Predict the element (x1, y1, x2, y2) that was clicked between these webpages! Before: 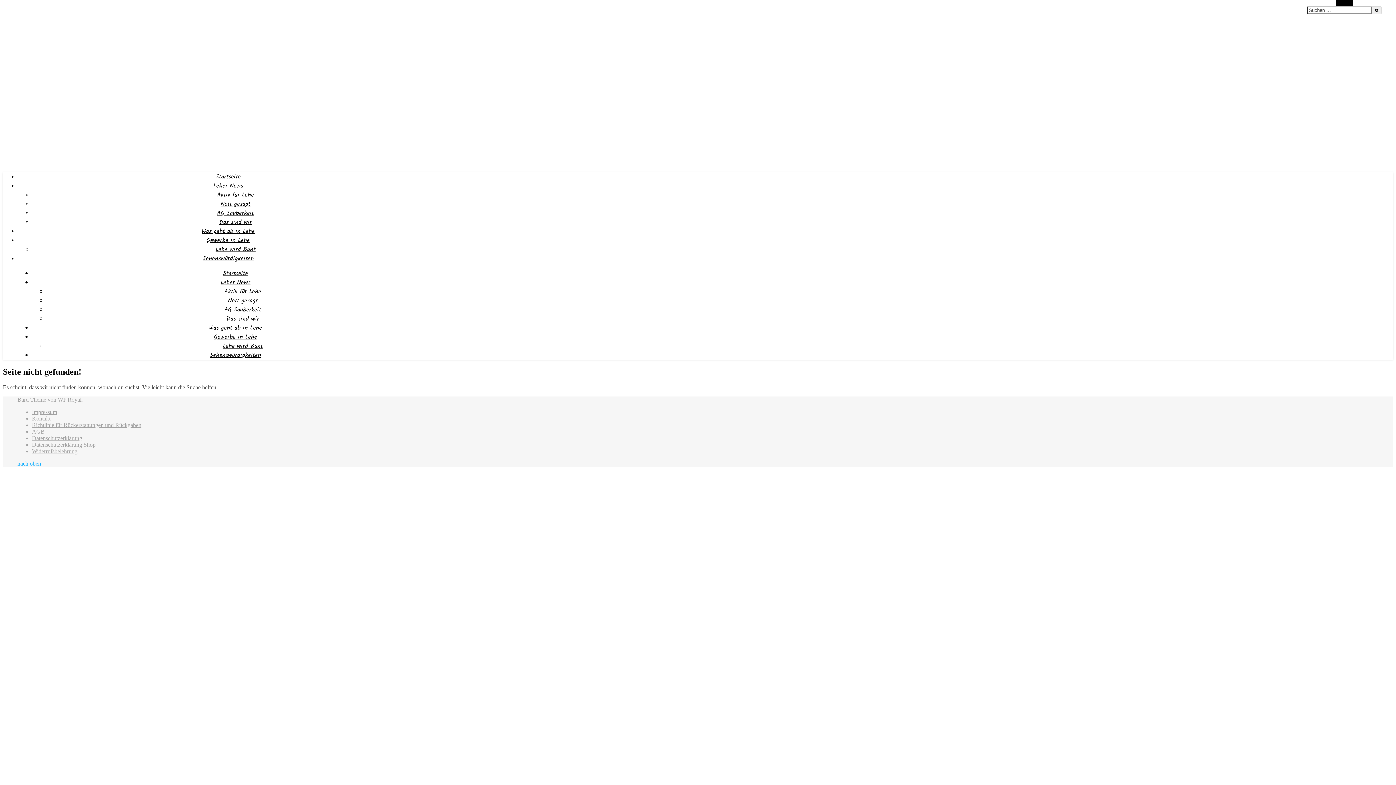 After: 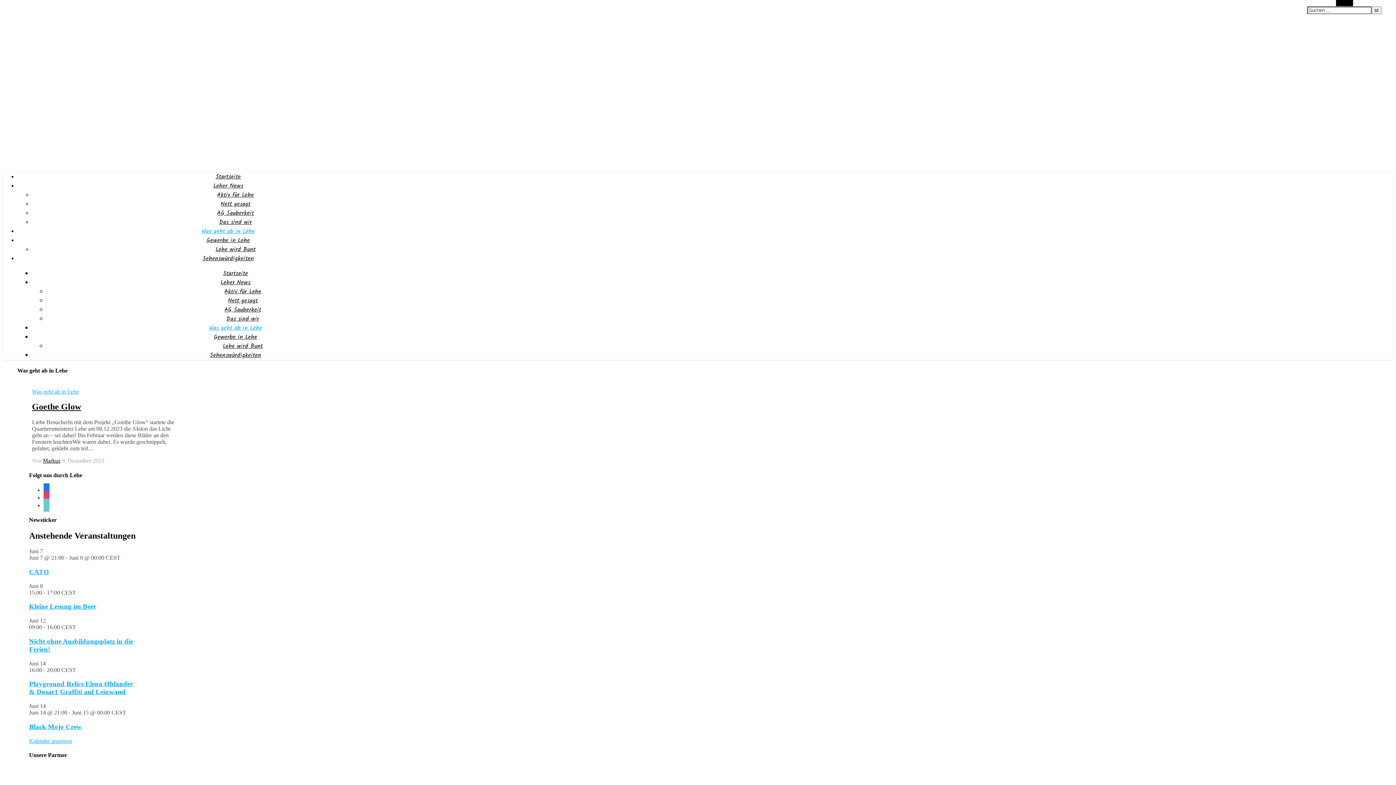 Action: label: Was geht ab in Lehe bbox: (209, 323, 262, 332)